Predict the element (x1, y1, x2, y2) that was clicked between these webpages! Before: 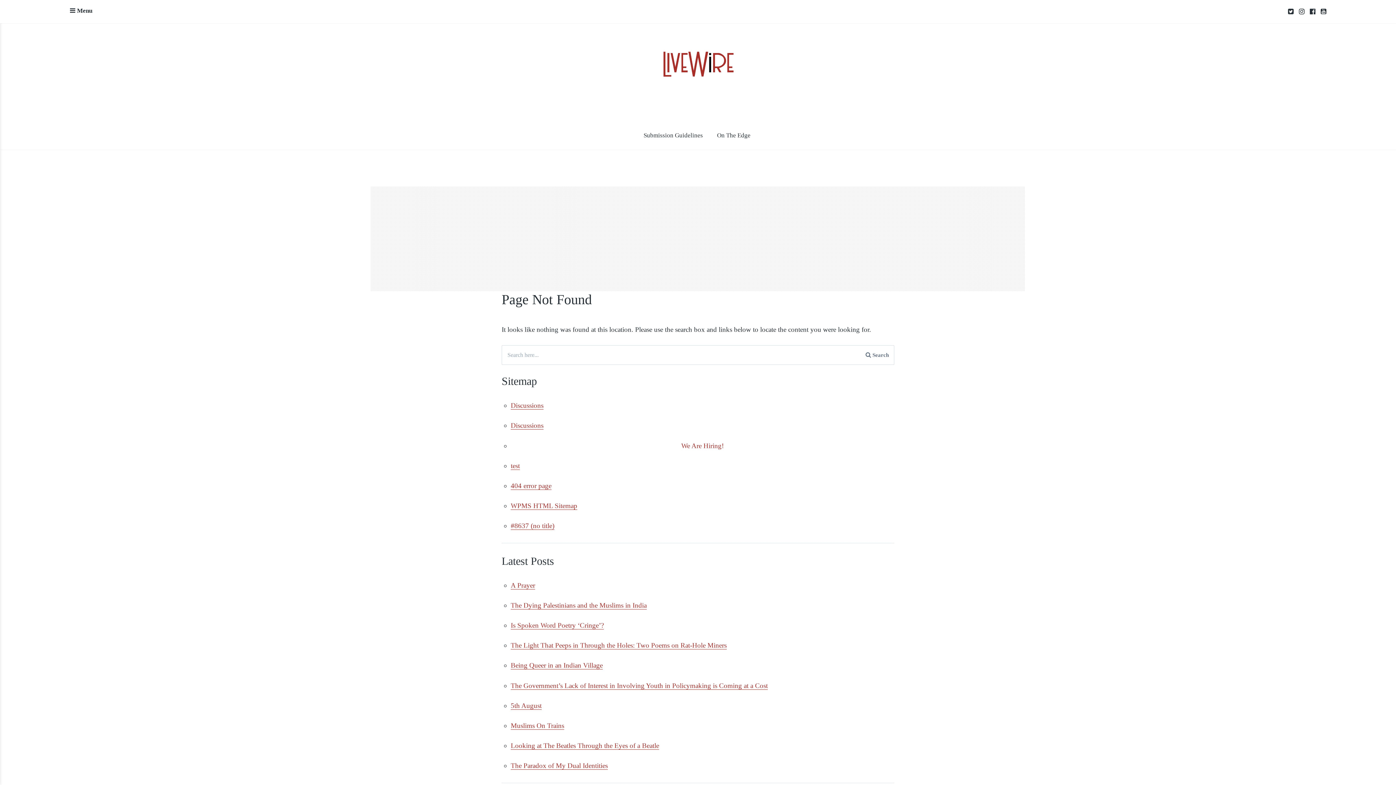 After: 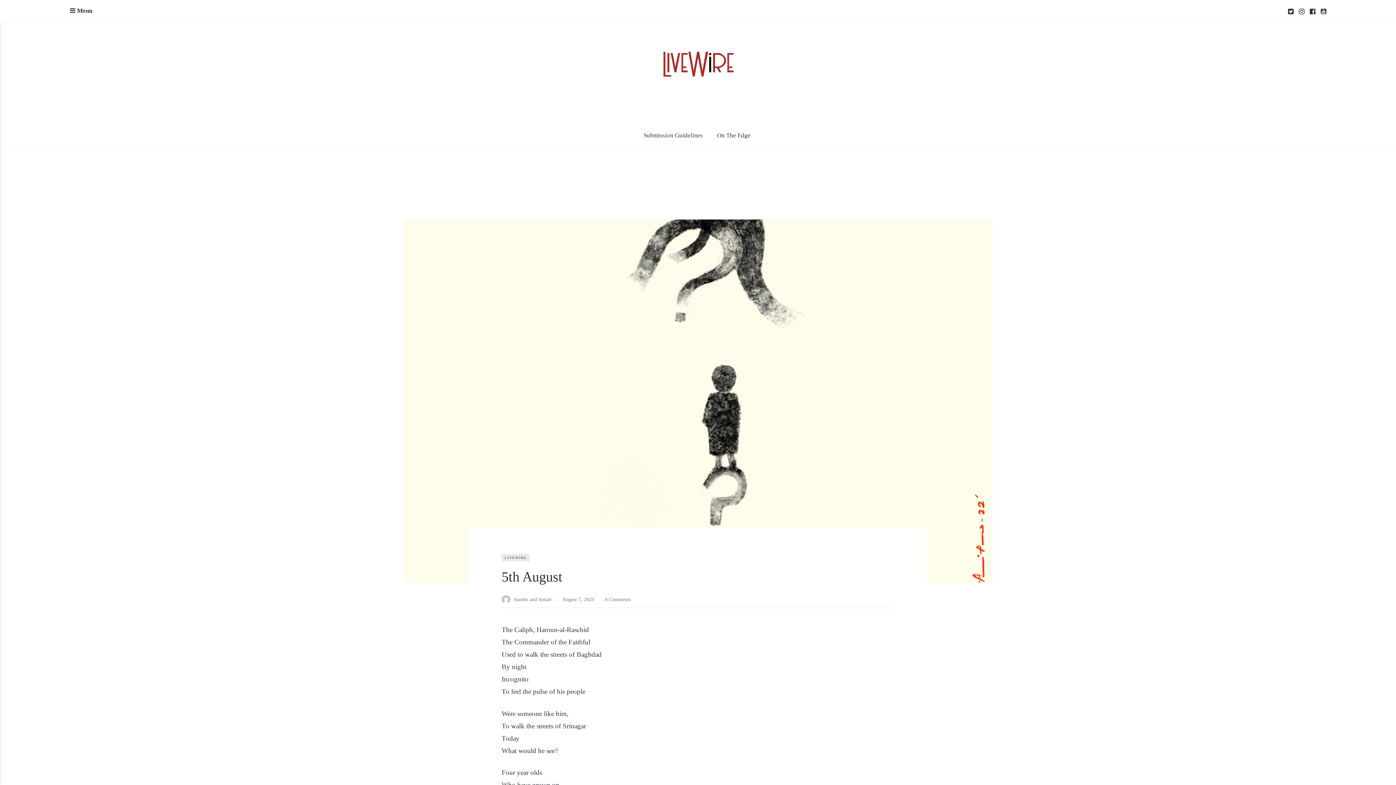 Action: label: 5th August bbox: (510, 702, 541, 710)